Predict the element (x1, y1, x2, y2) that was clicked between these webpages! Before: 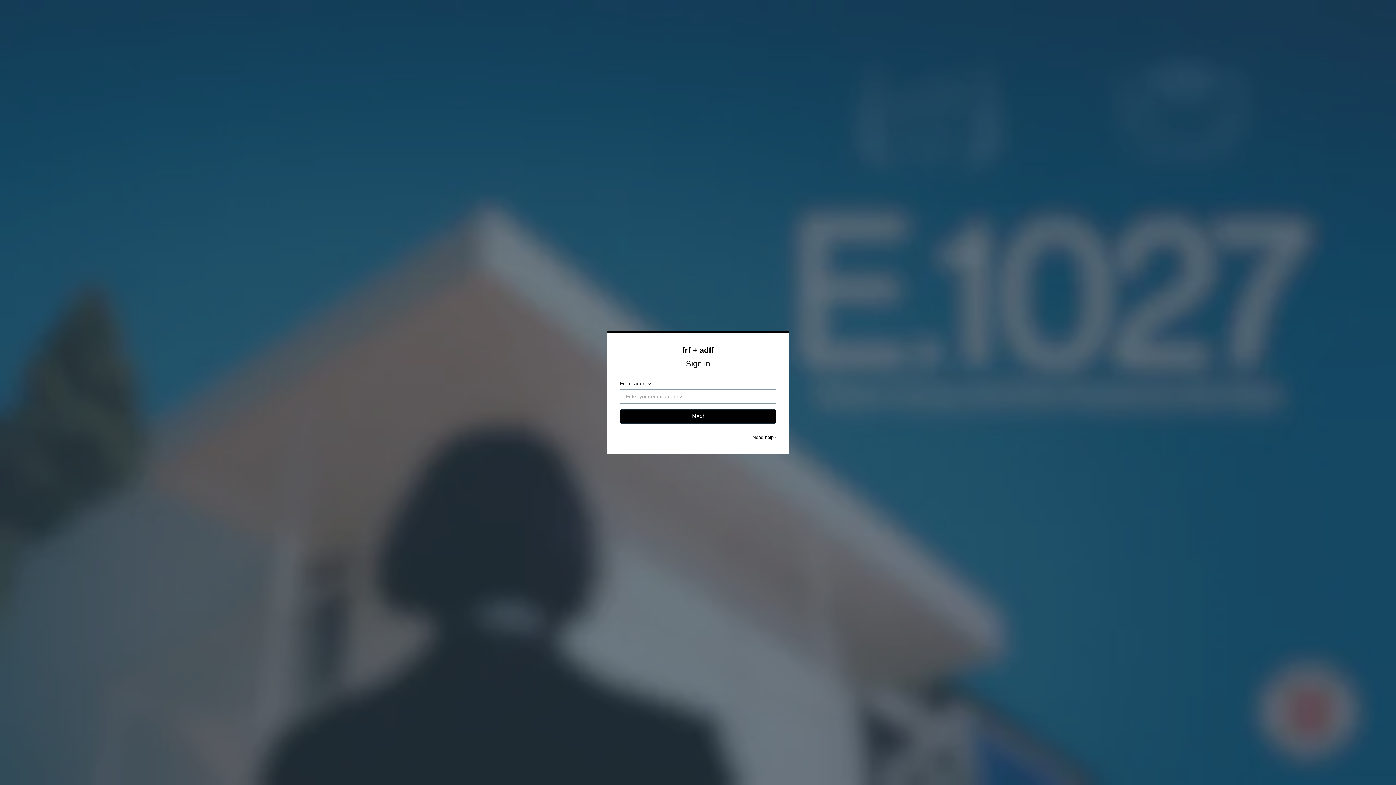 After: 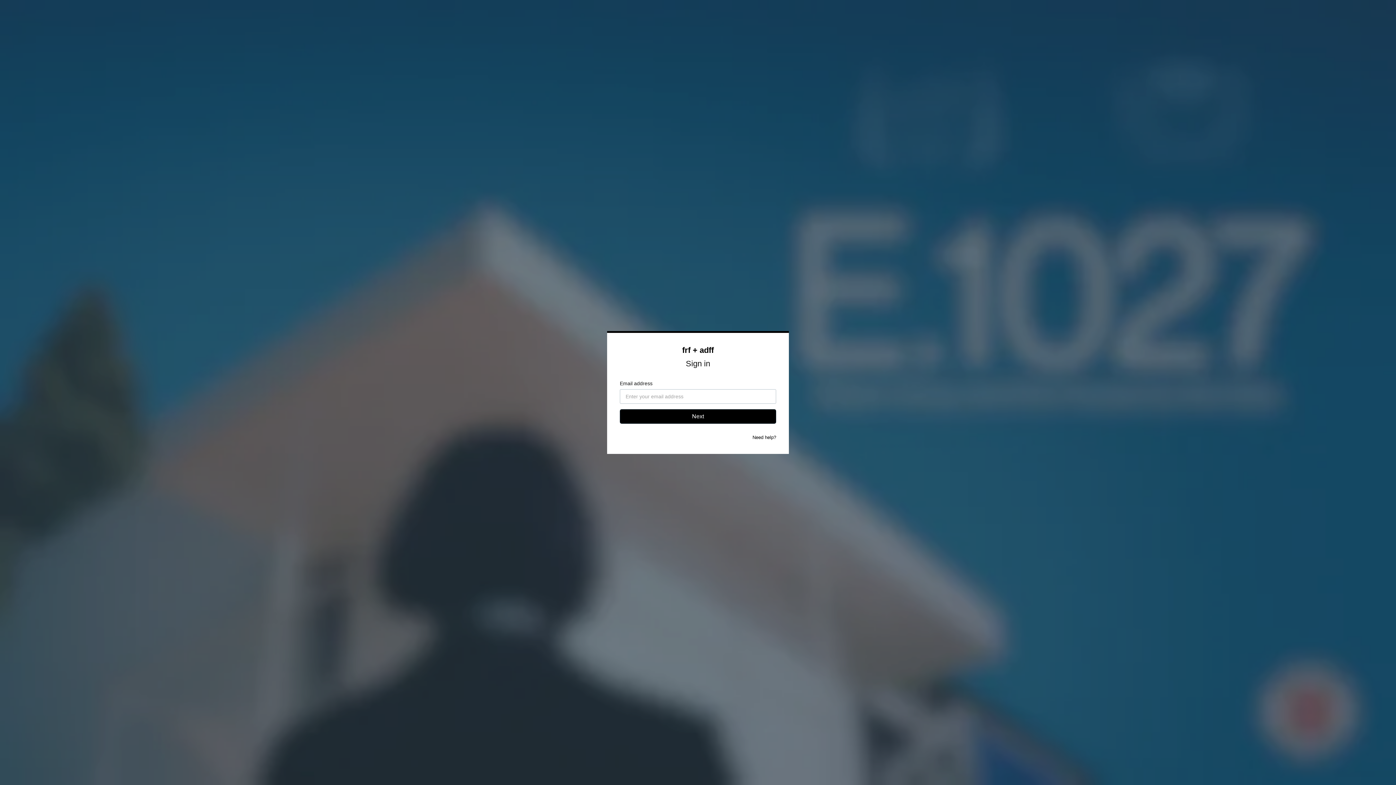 Action: bbox: (752, 434, 776, 440) label: Need help?